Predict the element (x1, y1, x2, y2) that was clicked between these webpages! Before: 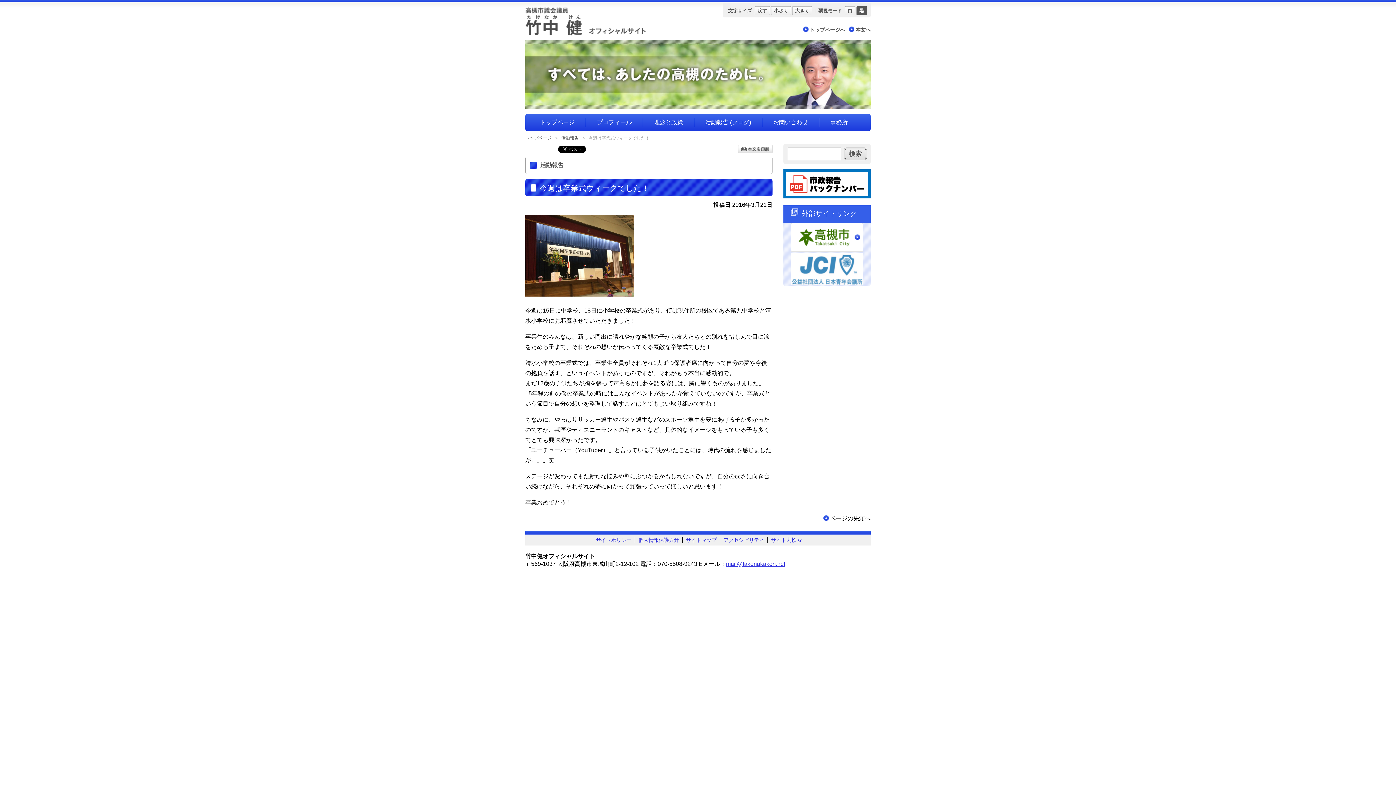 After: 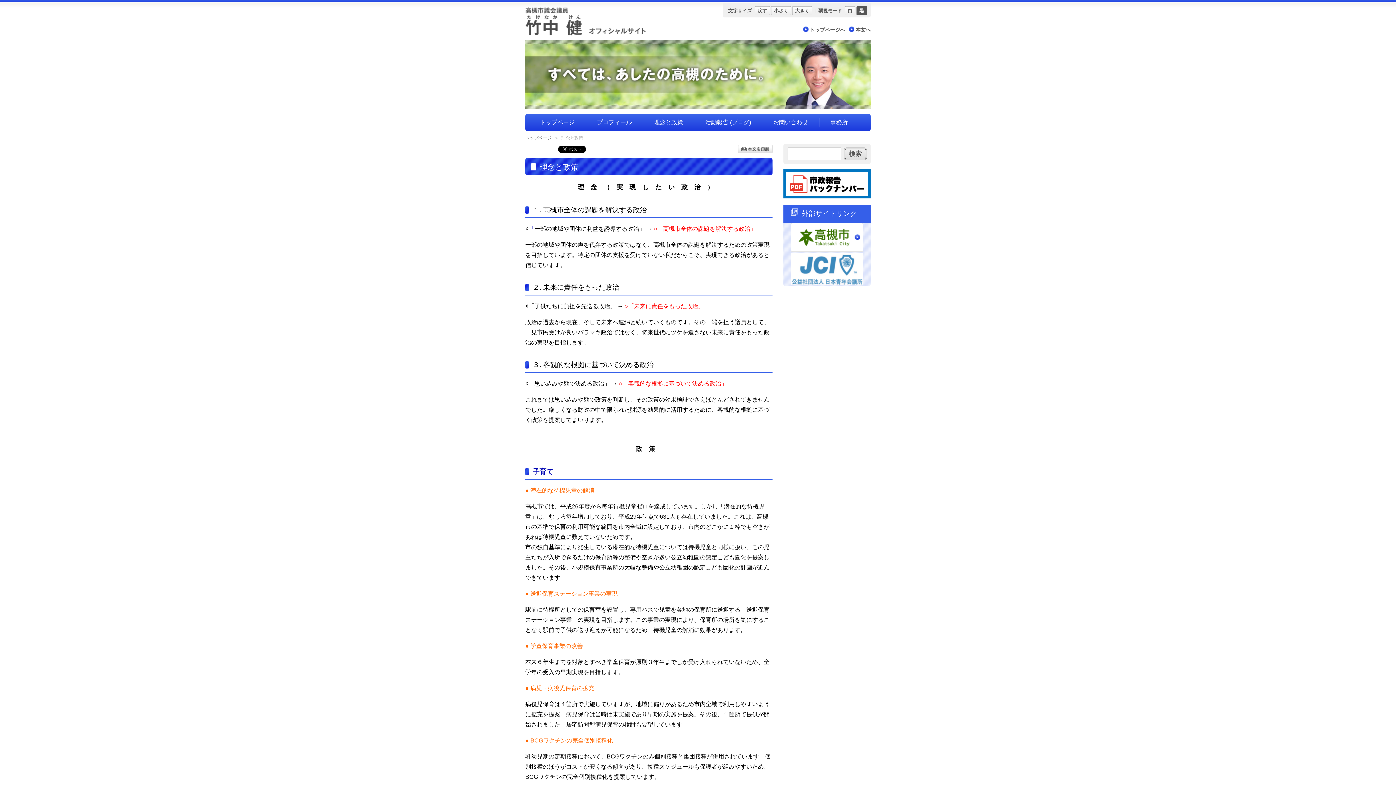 Action: label: 理念と政策 bbox: (648, 116, 688, 127)